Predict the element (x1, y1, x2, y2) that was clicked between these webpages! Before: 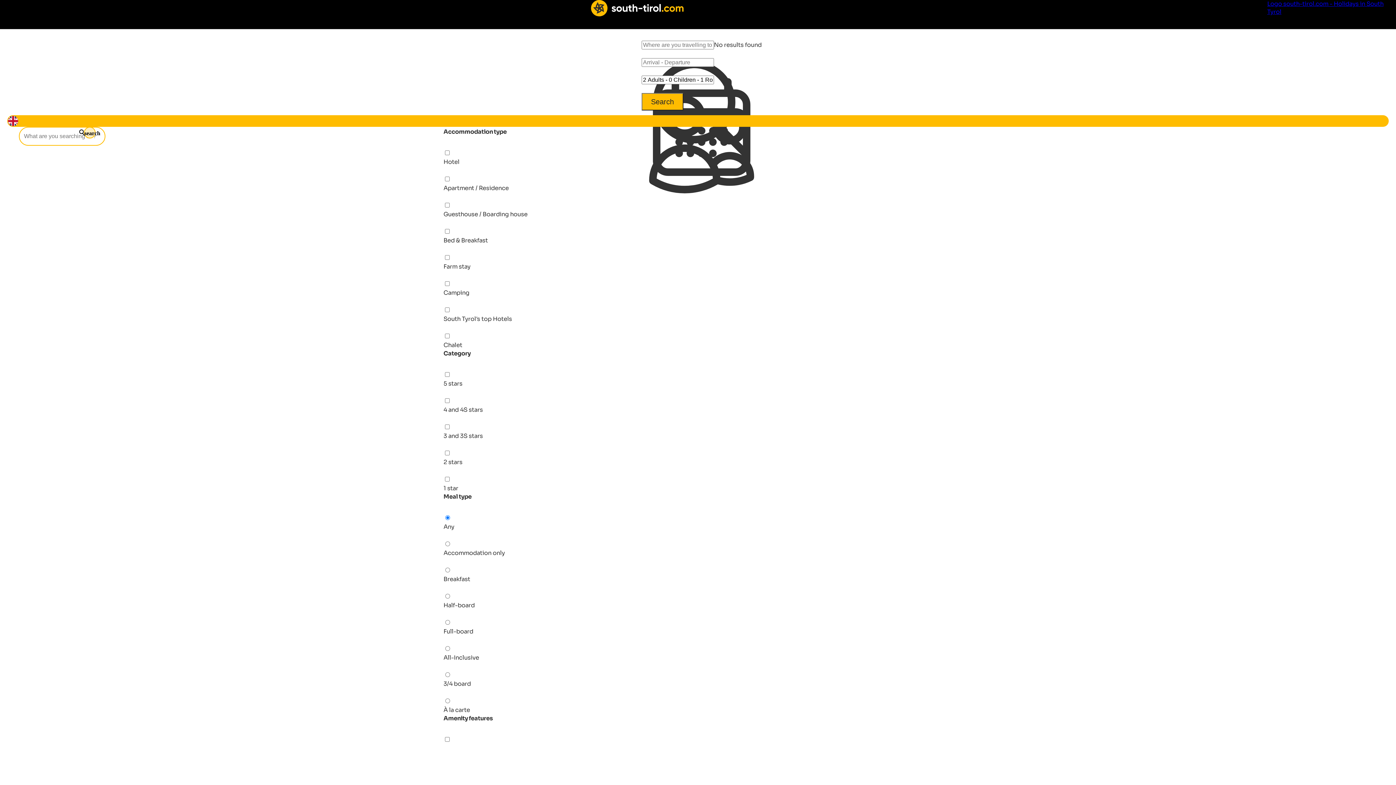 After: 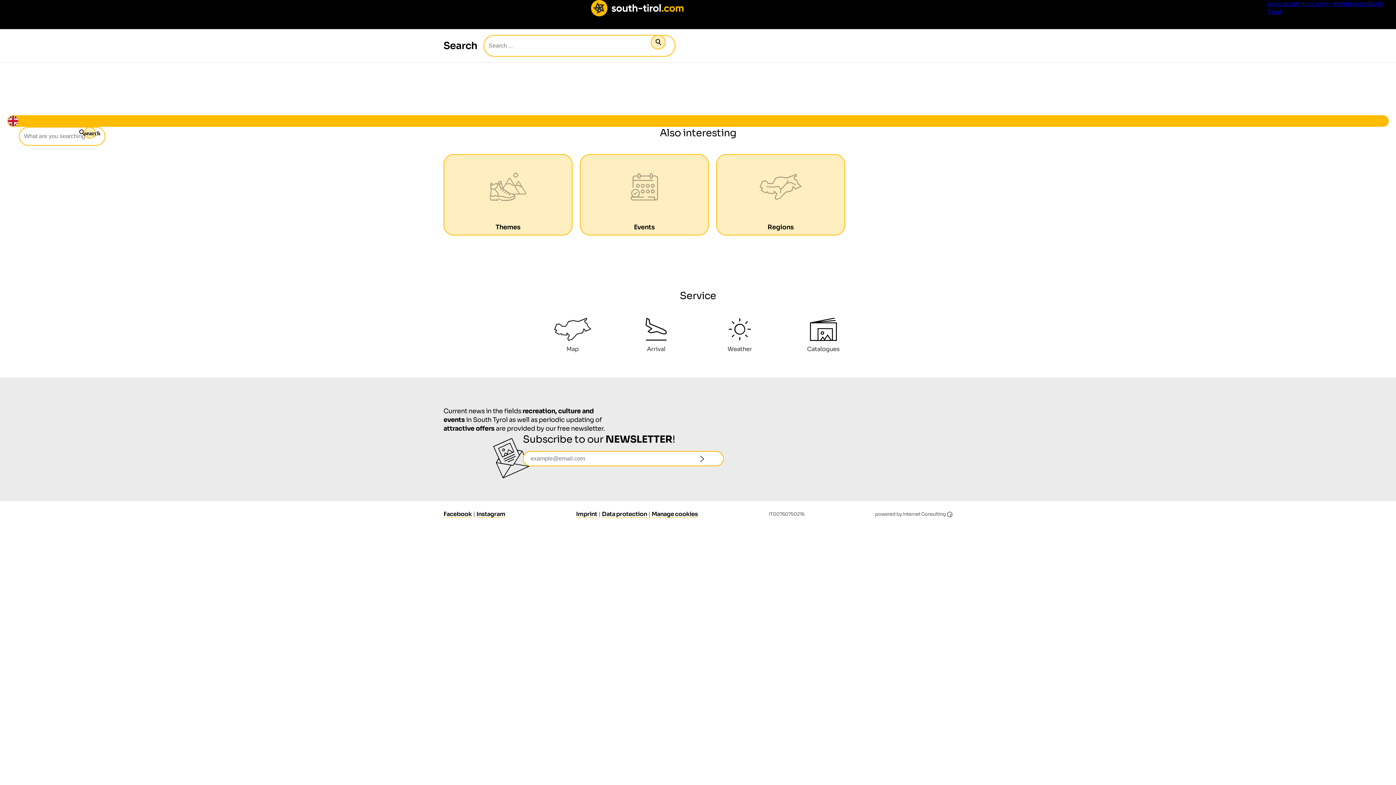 Action: bbox: (84, 126, 95, 138) label: search